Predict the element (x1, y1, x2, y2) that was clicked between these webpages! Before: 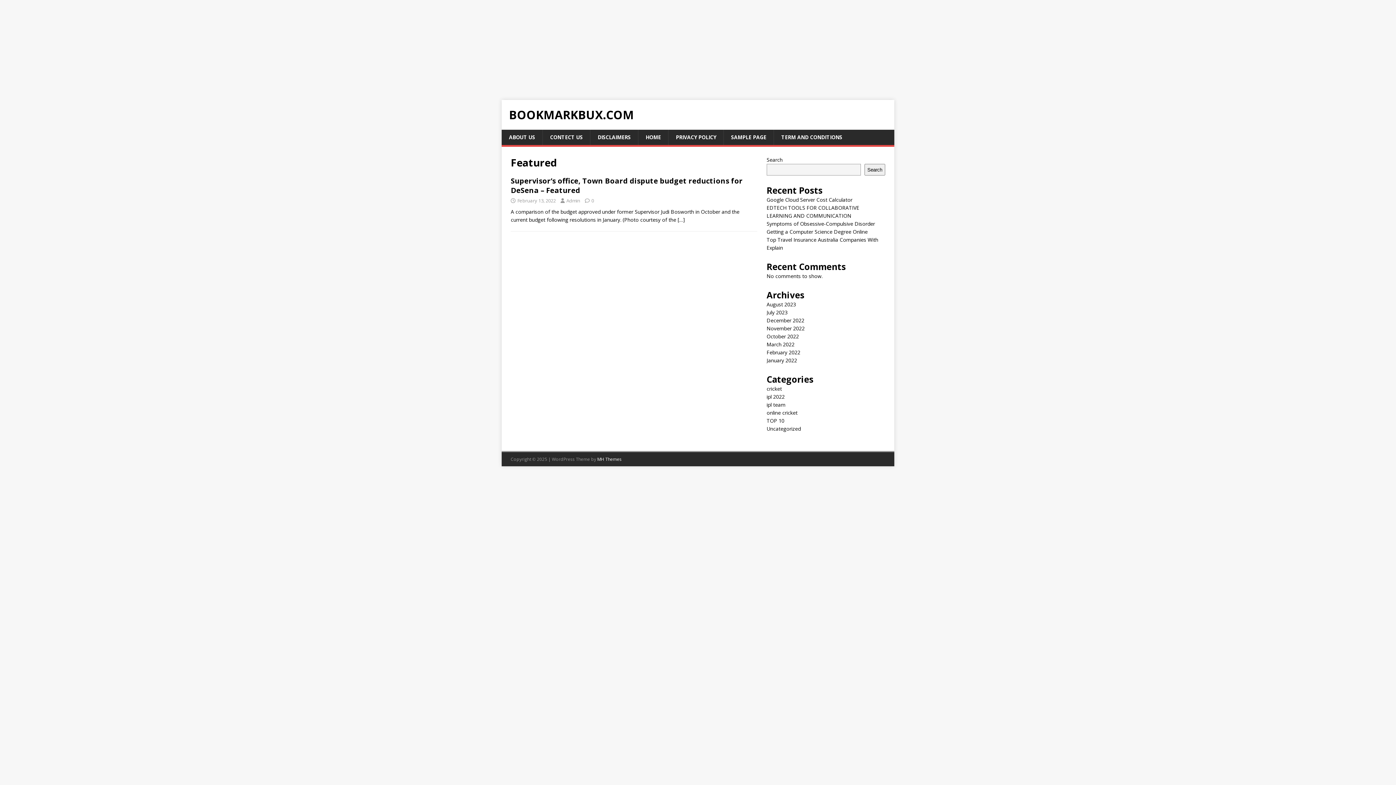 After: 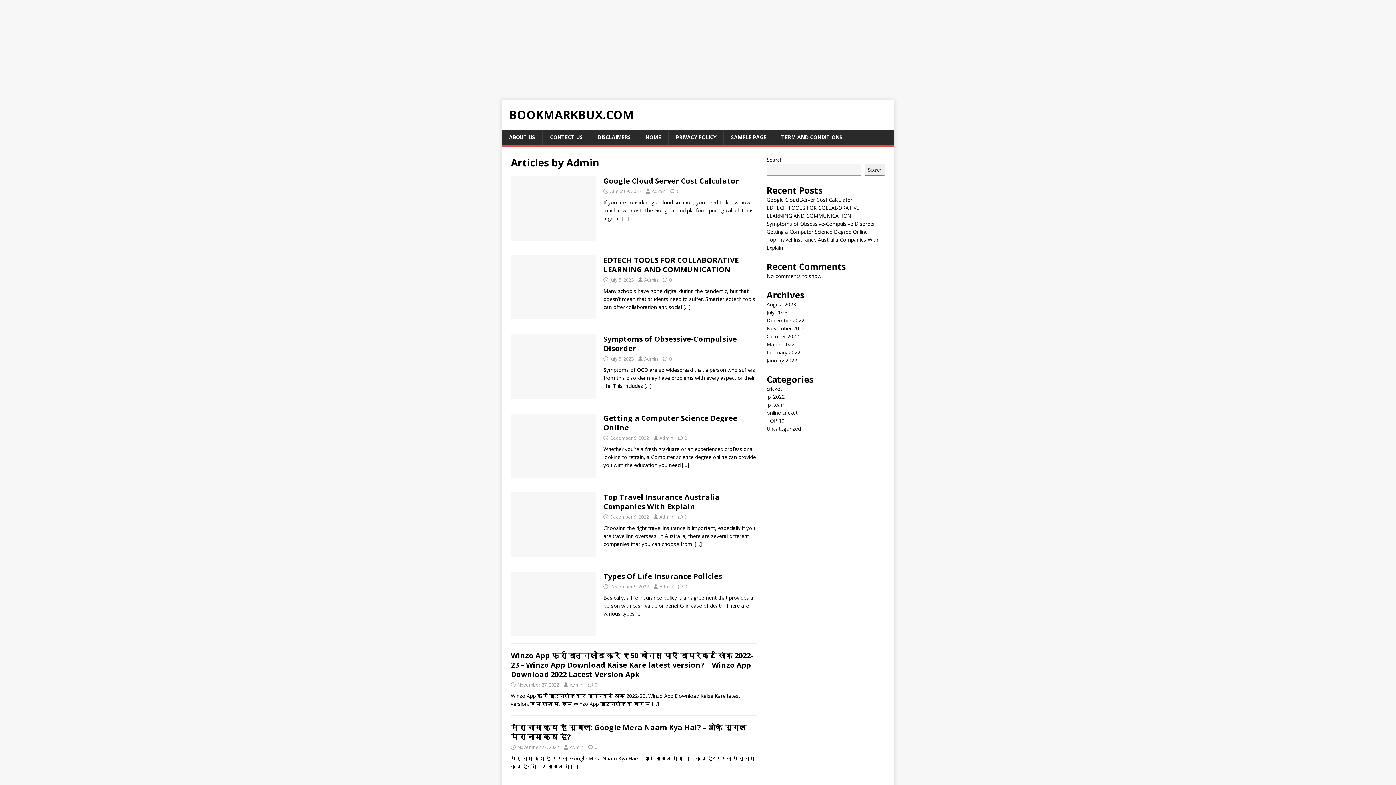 Action: label: Admin bbox: (566, 197, 580, 204)